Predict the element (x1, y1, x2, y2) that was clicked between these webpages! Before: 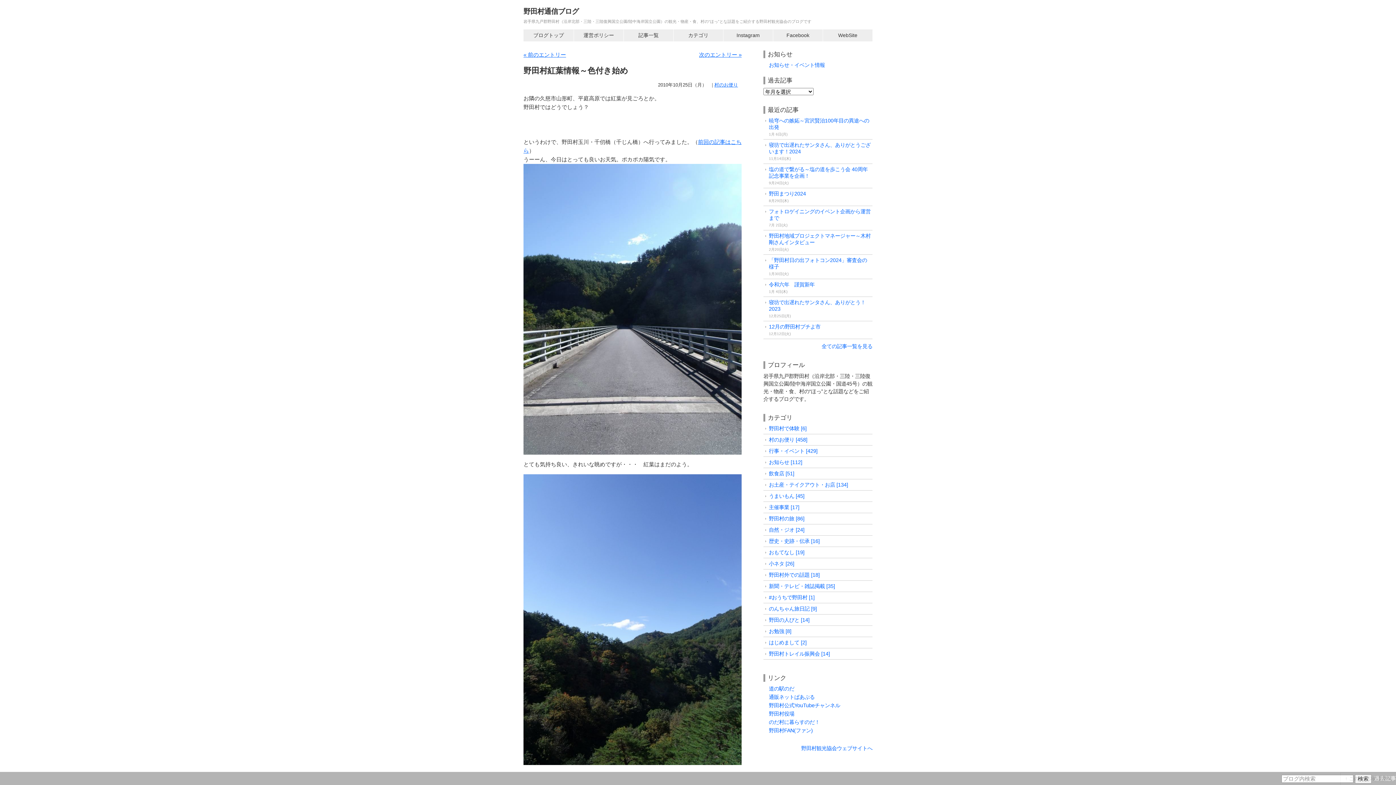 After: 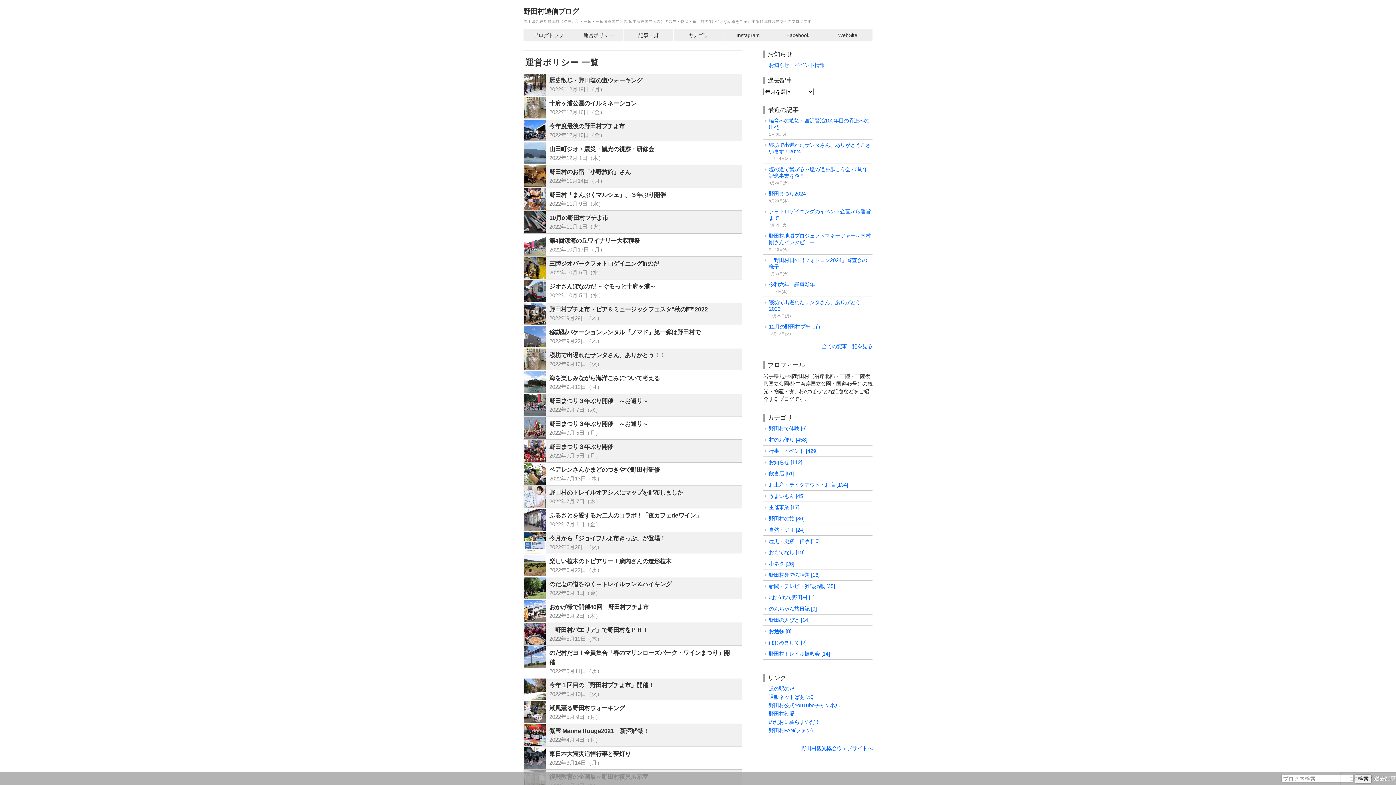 Action: bbox: (574, 29, 623, 41) label: 運営ポリシー